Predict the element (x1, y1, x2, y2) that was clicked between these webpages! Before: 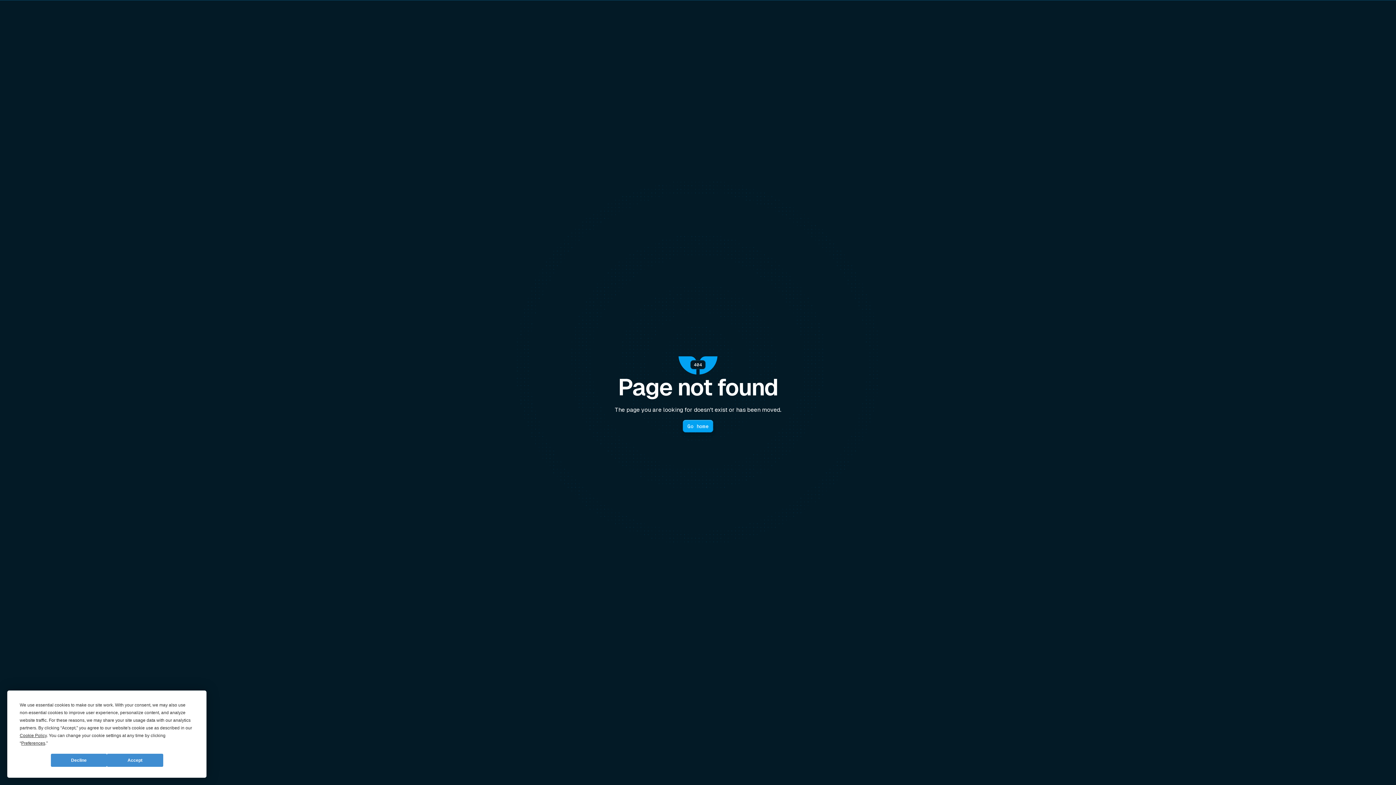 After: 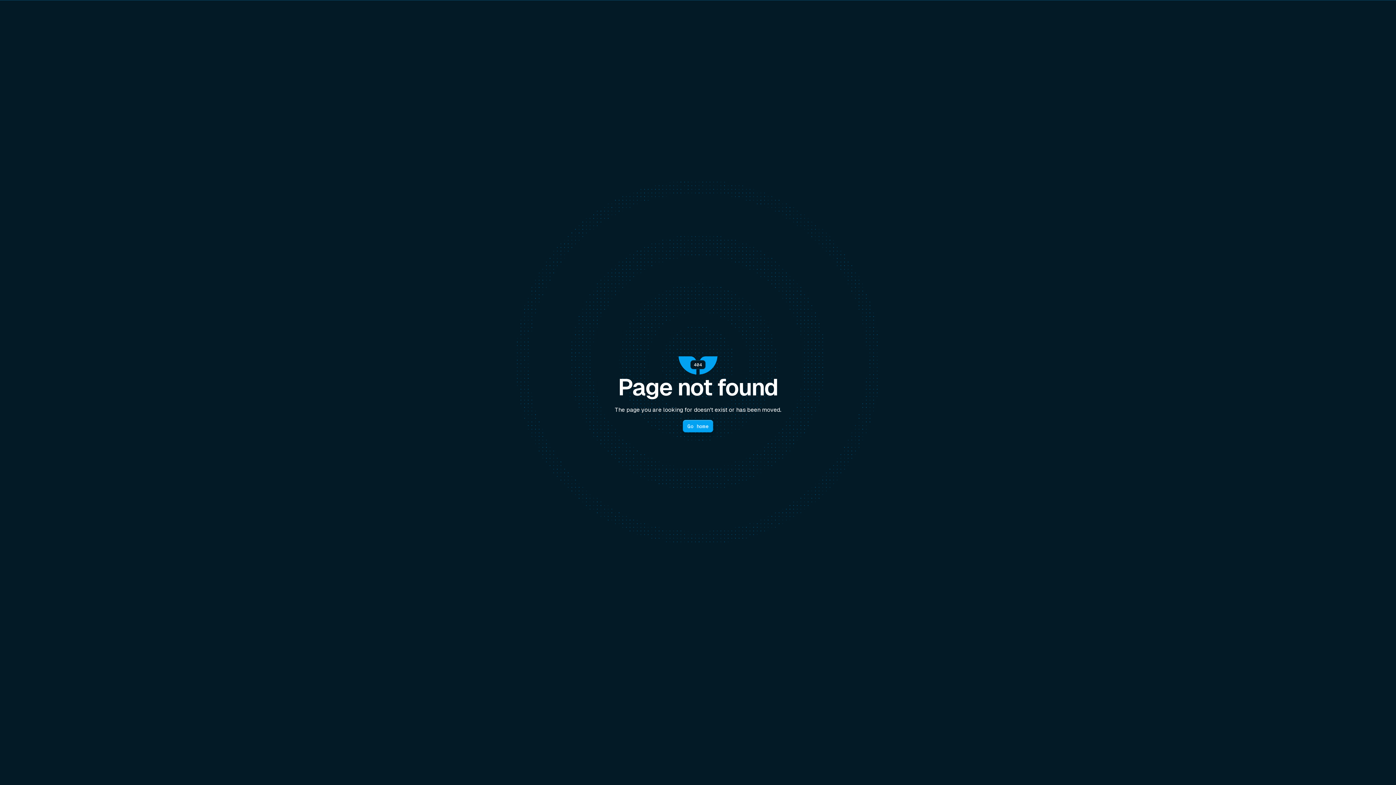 Action: label: Decline bbox: (50, 754, 106, 767)